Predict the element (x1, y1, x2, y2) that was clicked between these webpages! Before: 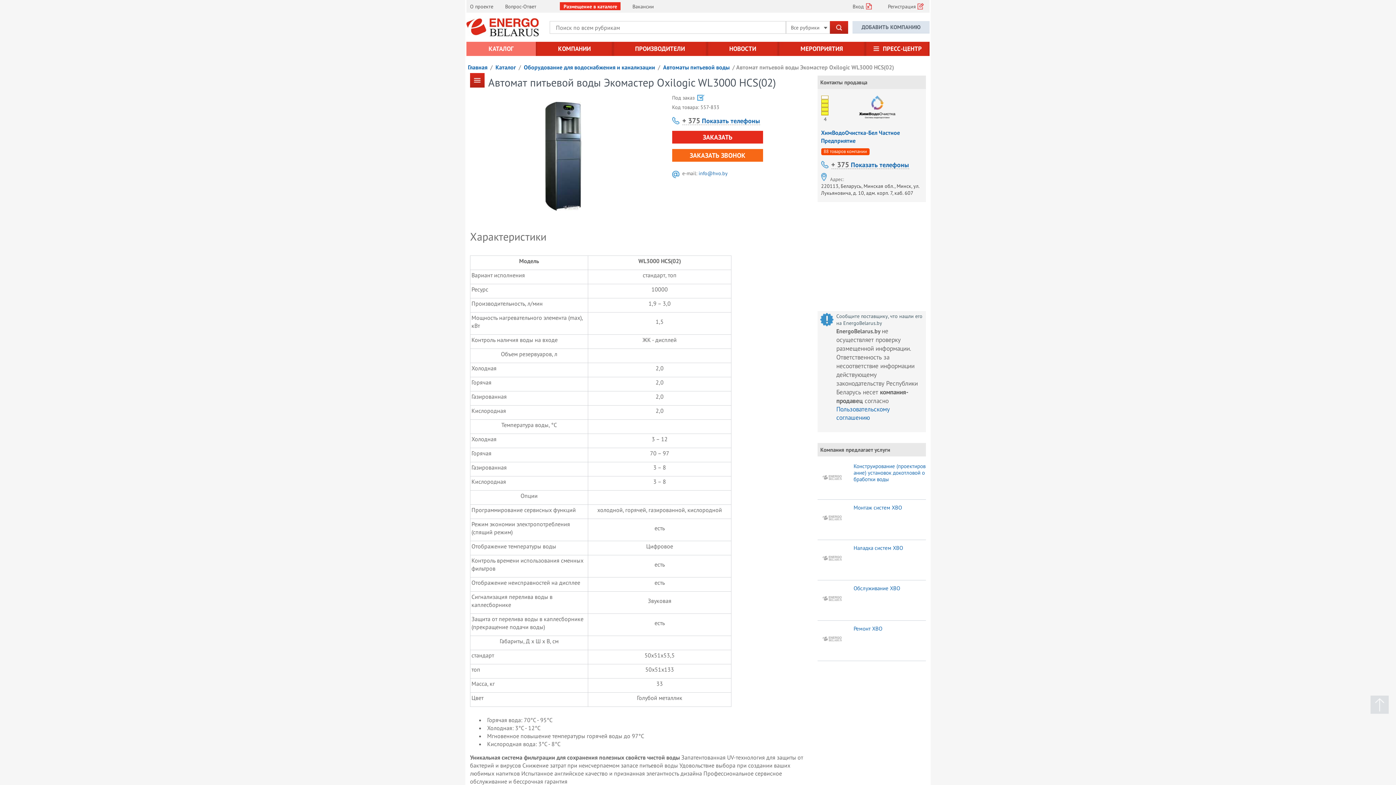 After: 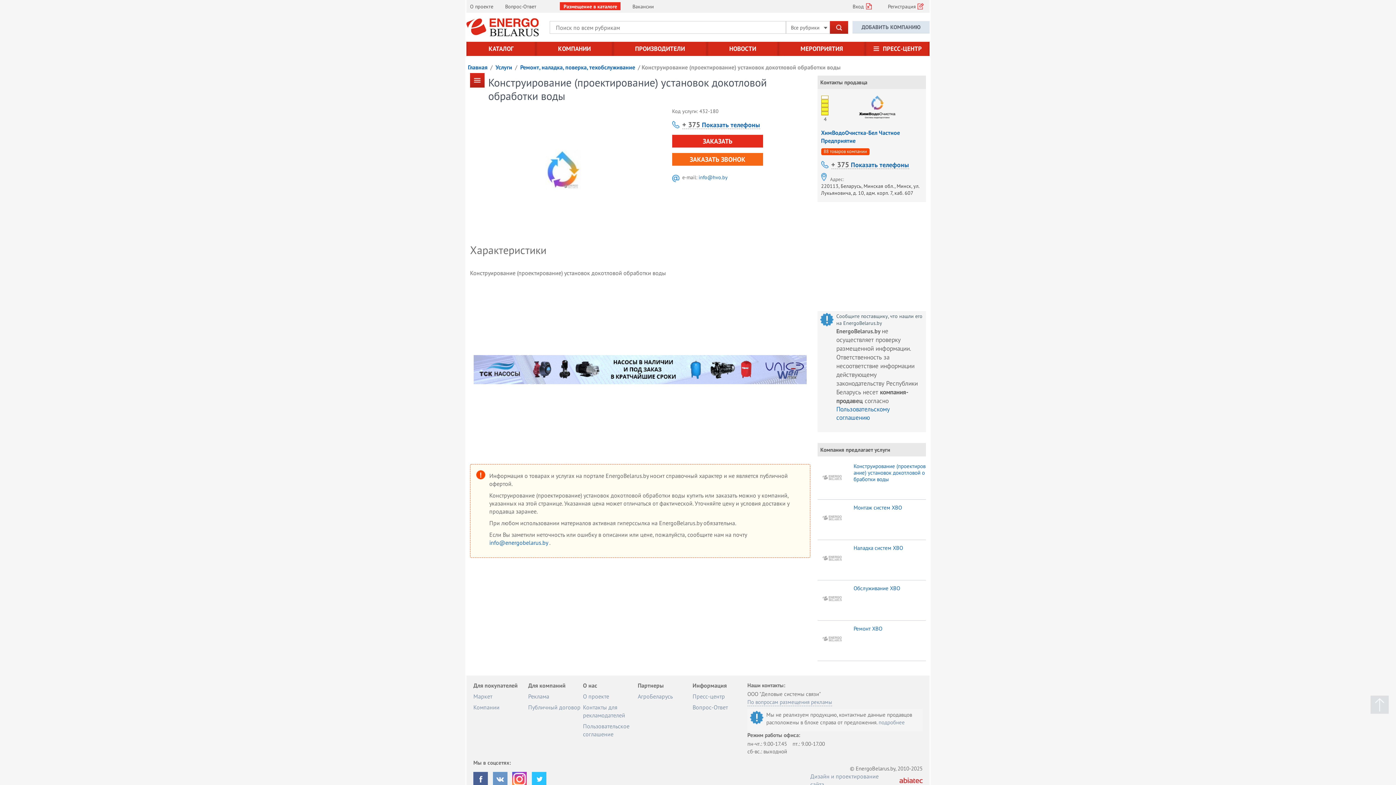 Action: label: Конструирование (проектирование) установок докотловой обработки воды bbox: (853, 463, 926, 482)